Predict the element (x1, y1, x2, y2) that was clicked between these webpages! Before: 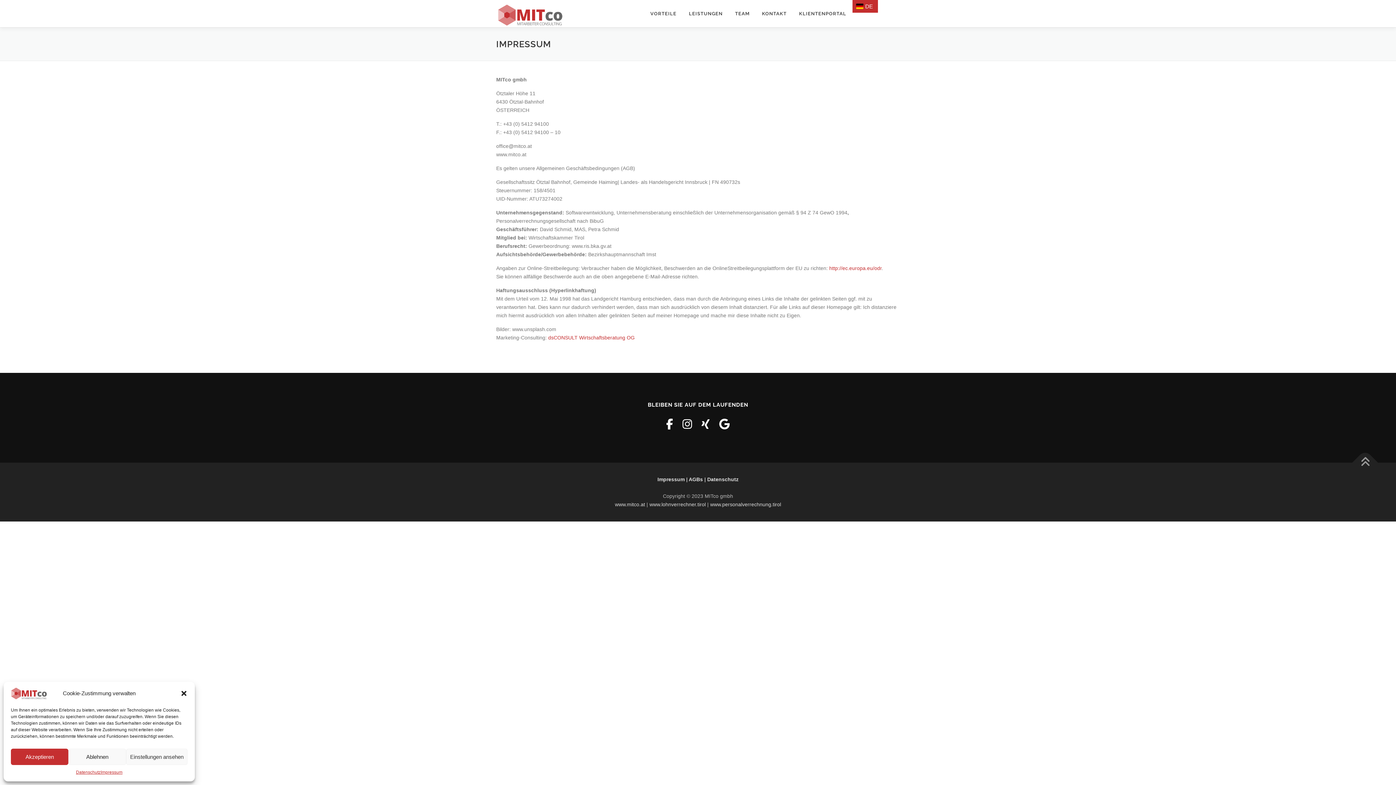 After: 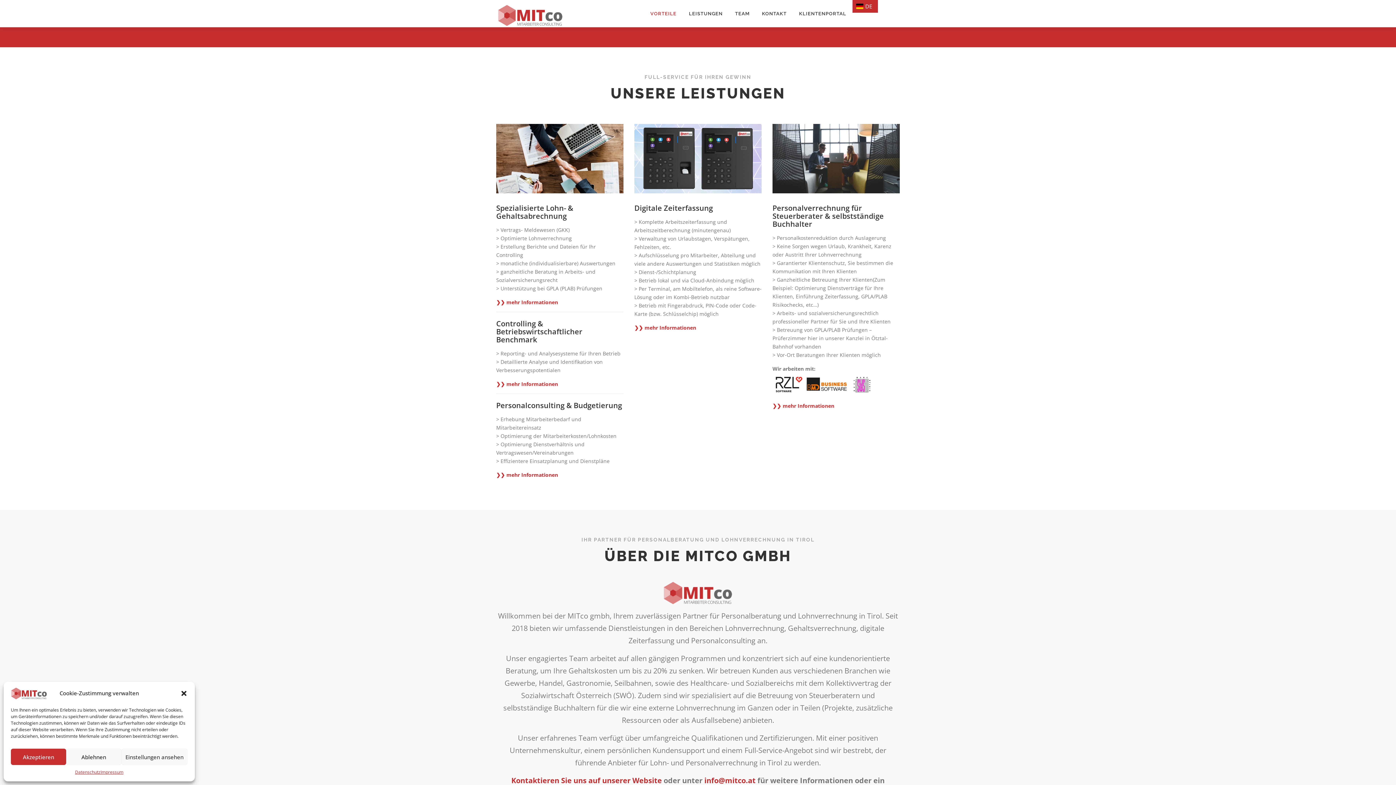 Action: bbox: (682, 0, 729, 27) label: LEISTUNGEN